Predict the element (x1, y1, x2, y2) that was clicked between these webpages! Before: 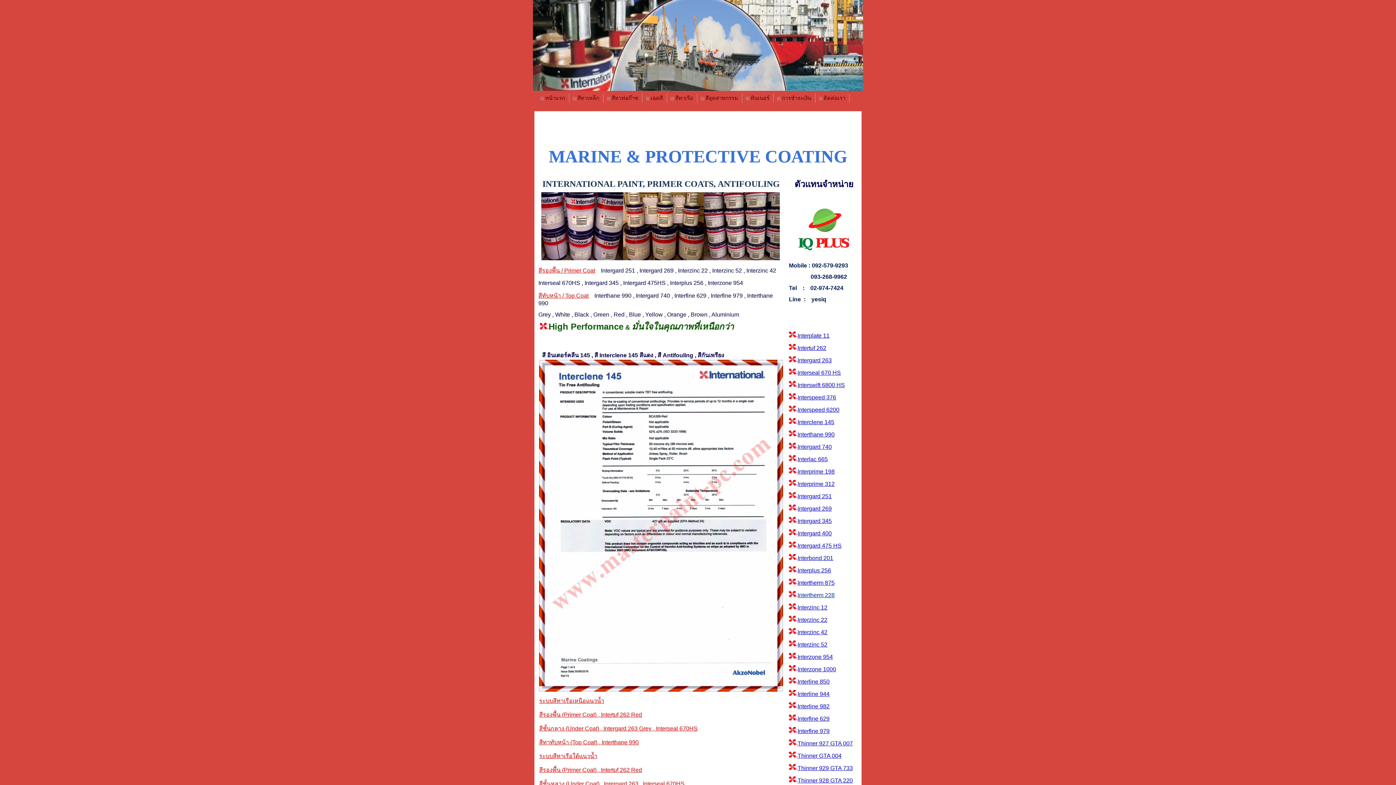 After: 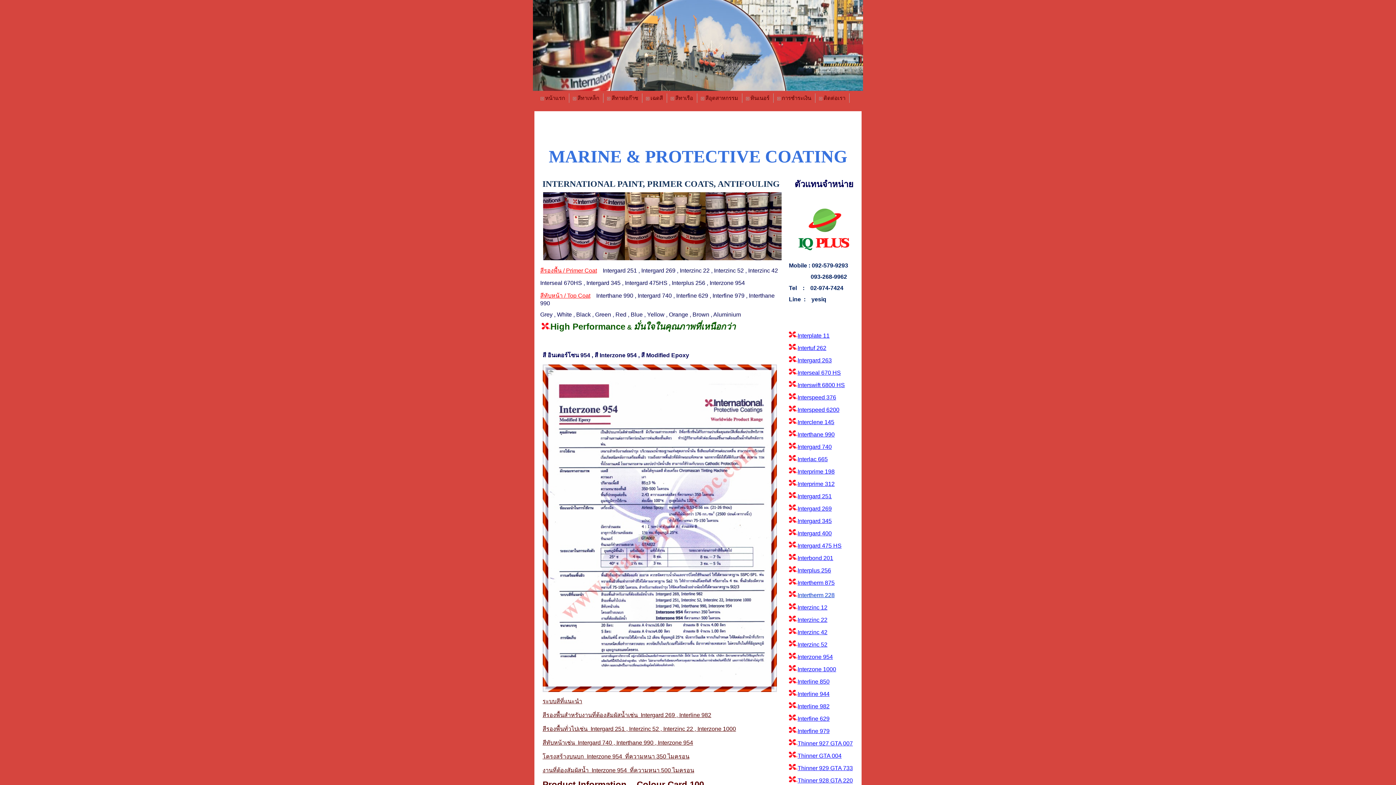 Action: label: Interzone 954 bbox: (797, 654, 833, 660)